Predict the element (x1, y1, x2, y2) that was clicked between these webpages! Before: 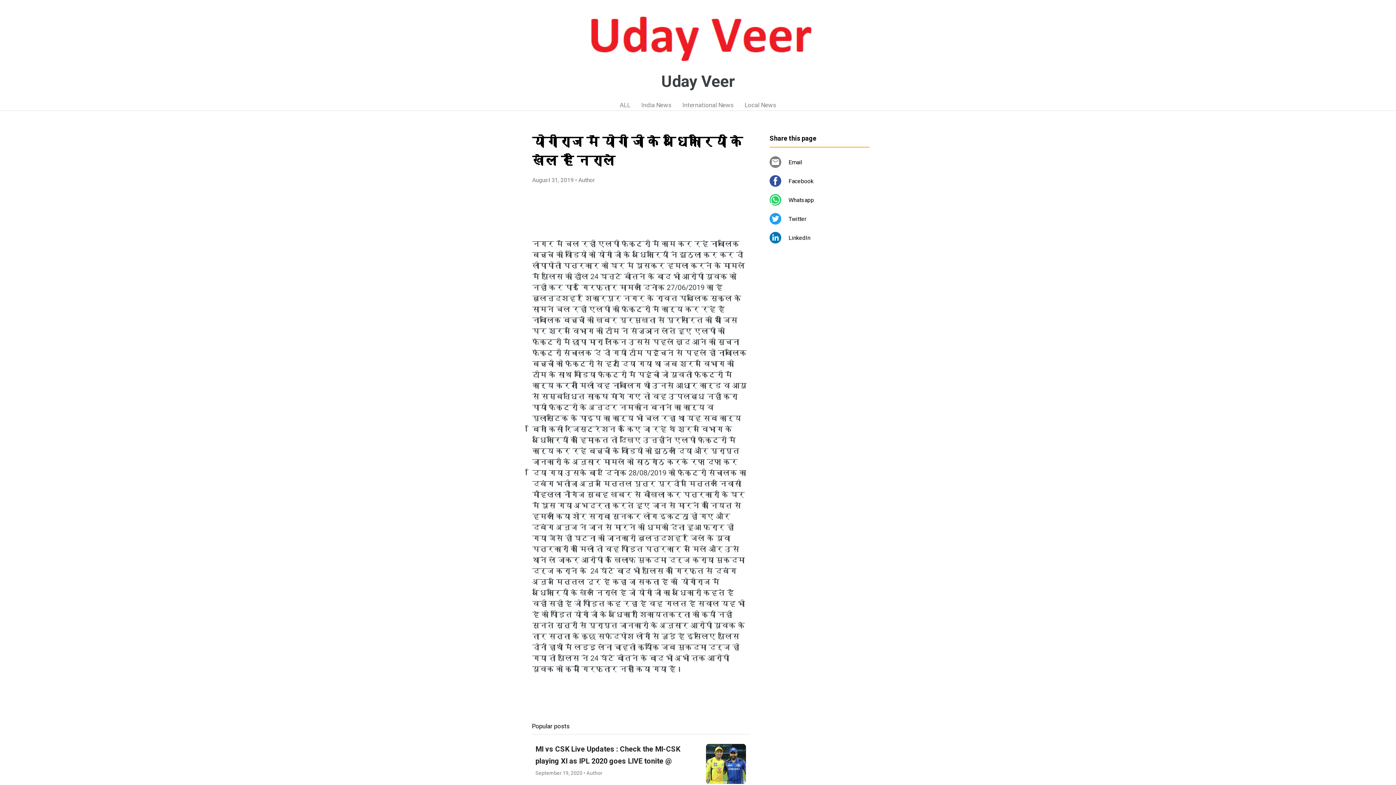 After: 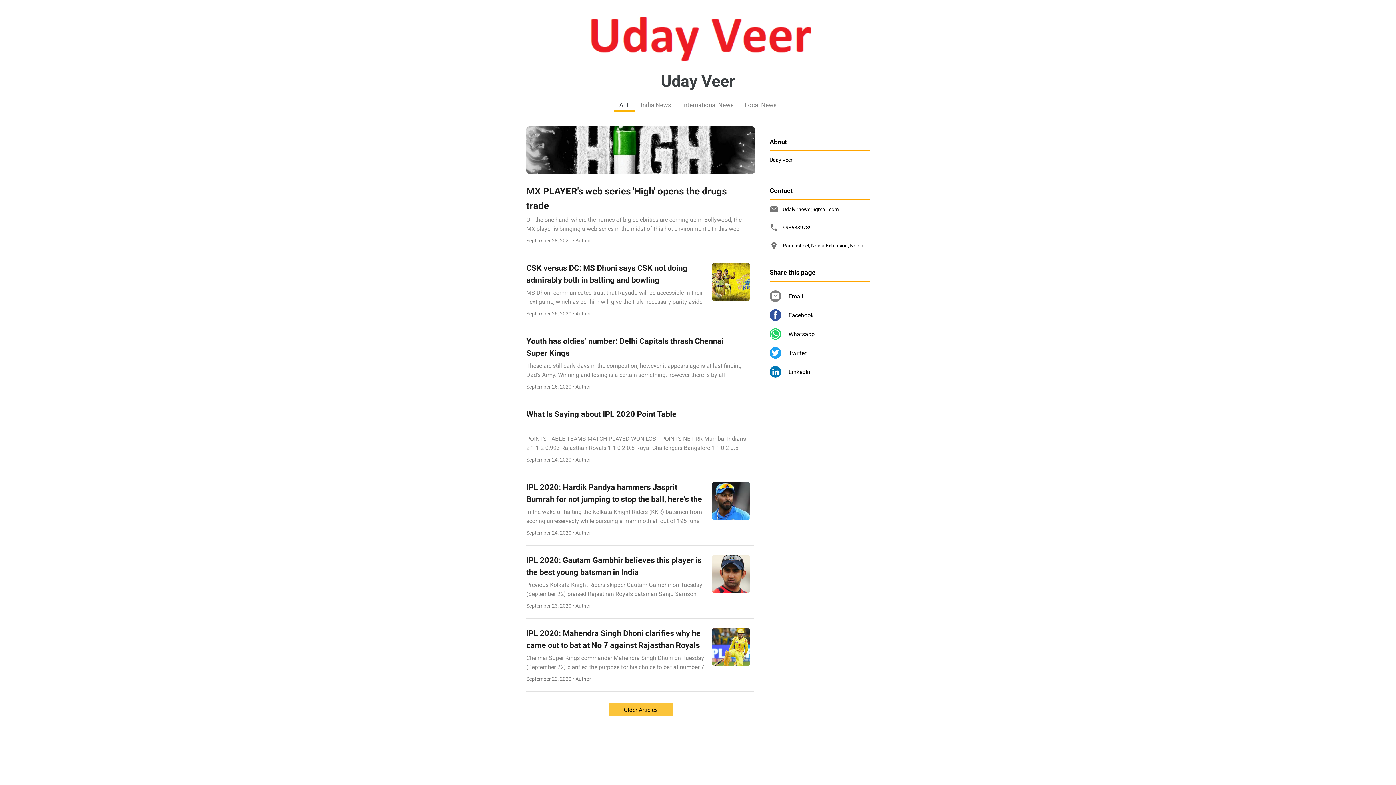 Action: label: ALL bbox: (614, 97, 636, 110)